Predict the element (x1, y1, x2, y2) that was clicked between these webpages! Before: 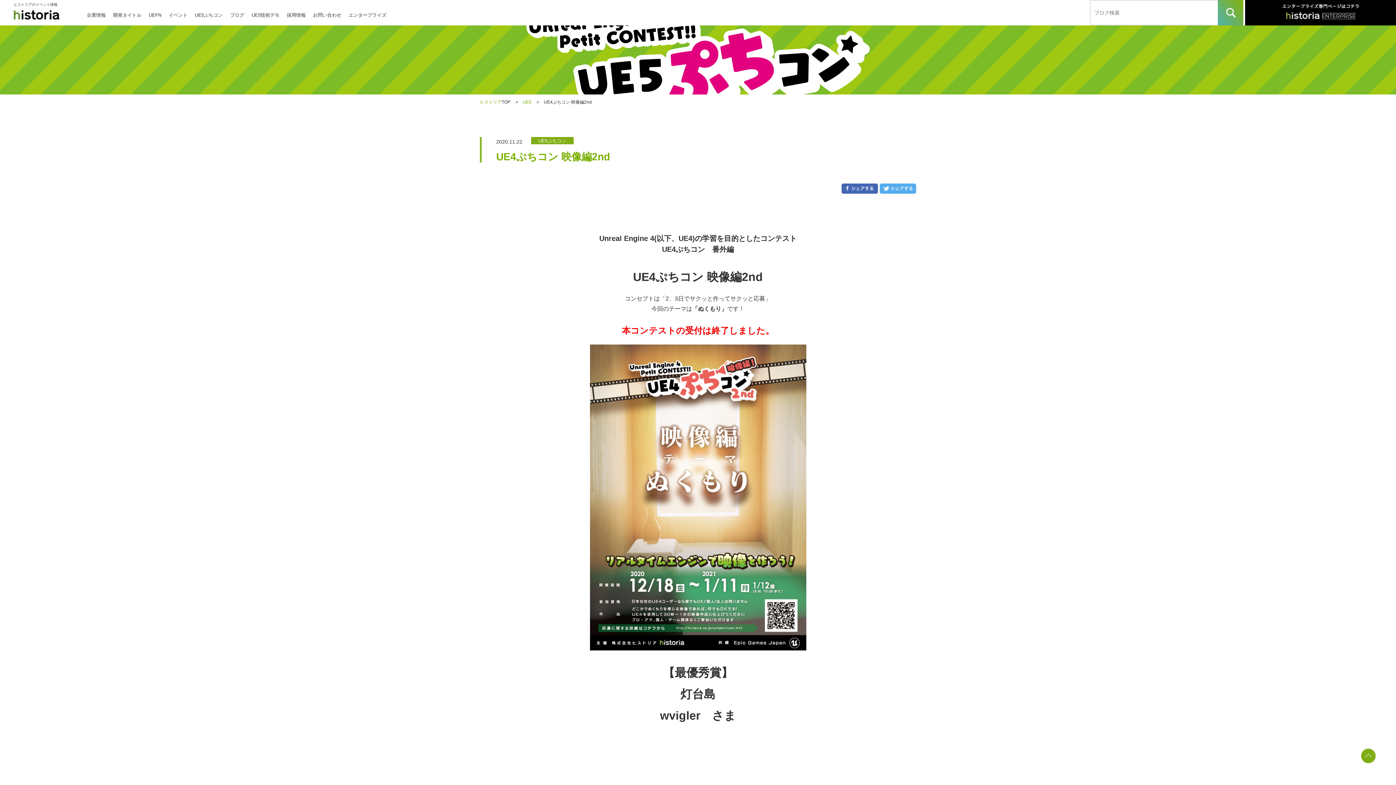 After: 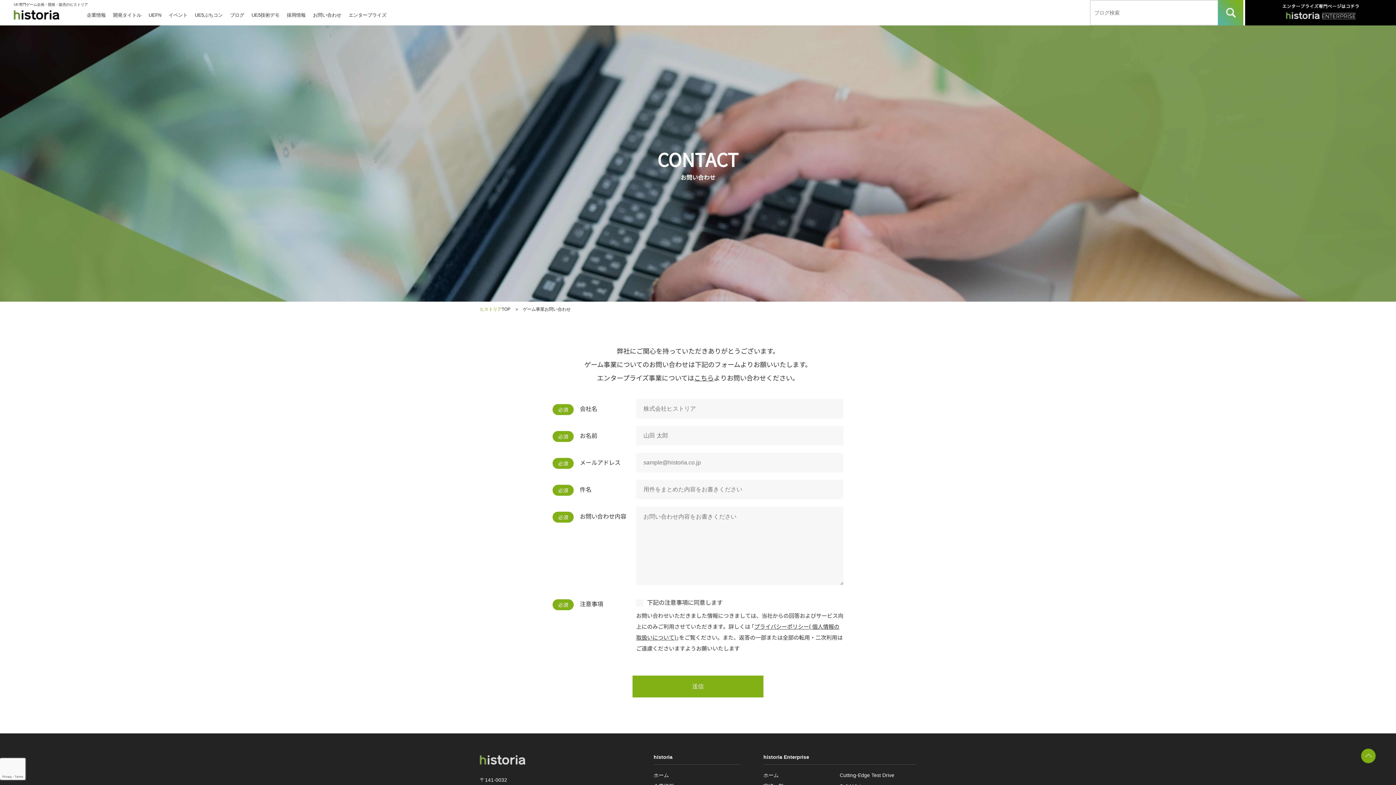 Action: bbox: (313, 11, 341, 18) label: お問い合わせ